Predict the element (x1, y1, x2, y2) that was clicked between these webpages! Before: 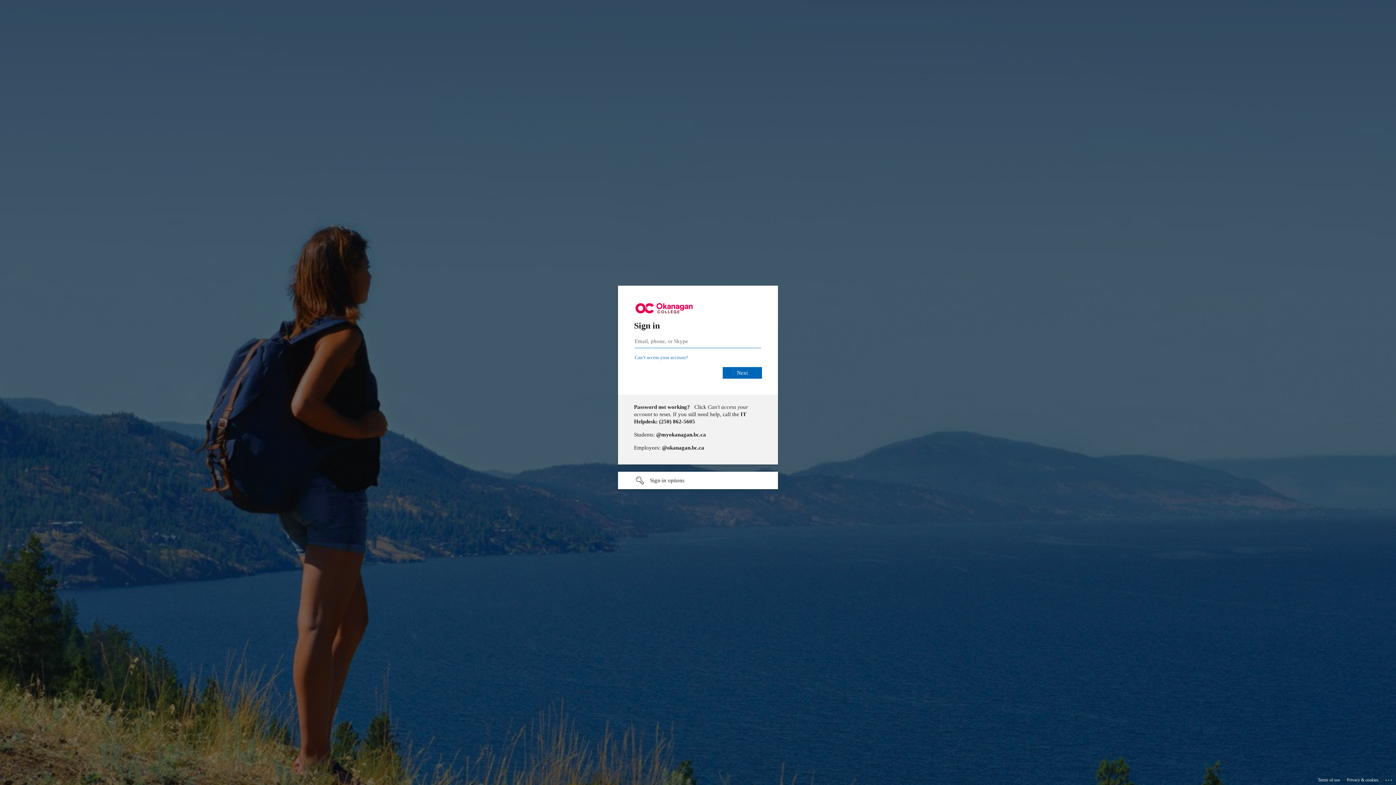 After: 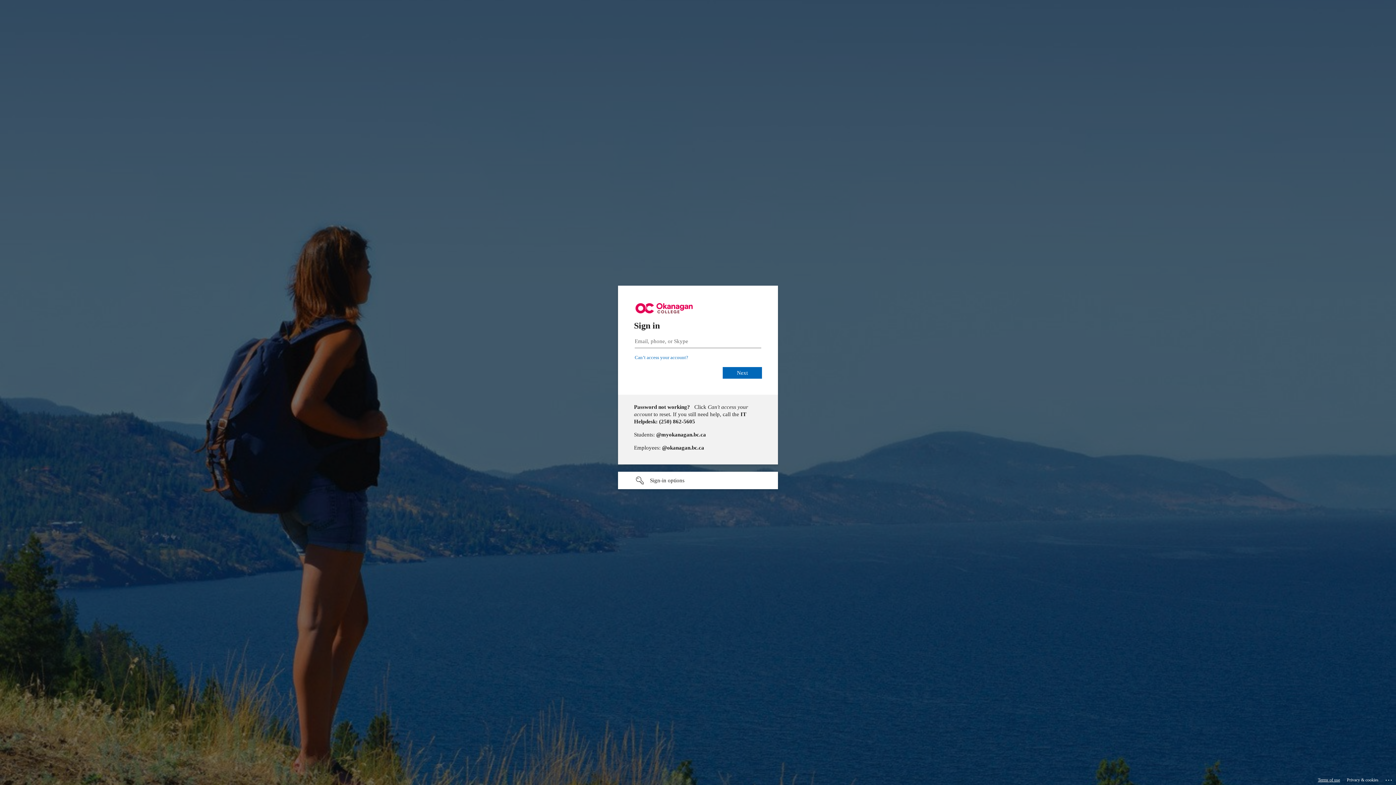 Action: label: Terms of use bbox: (1318, 775, 1340, 785)